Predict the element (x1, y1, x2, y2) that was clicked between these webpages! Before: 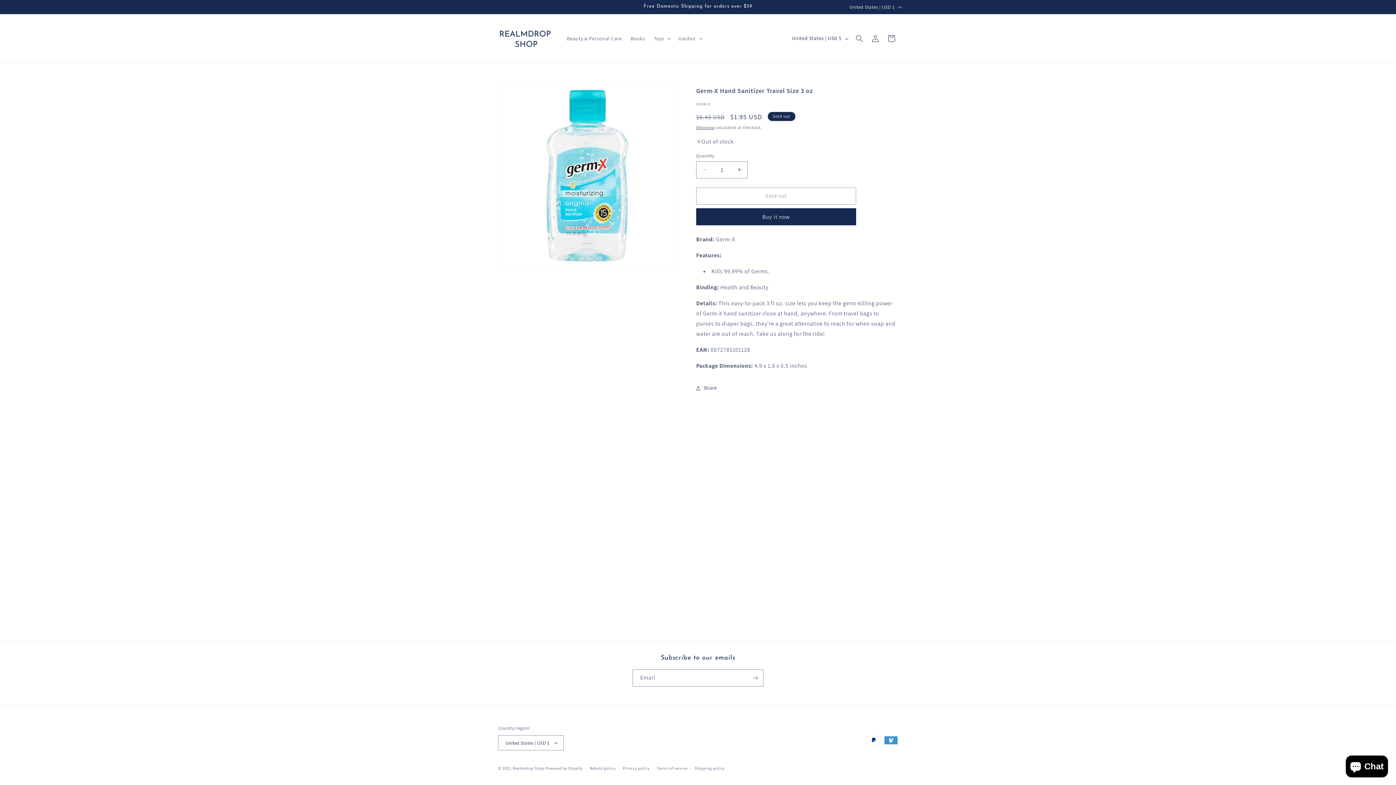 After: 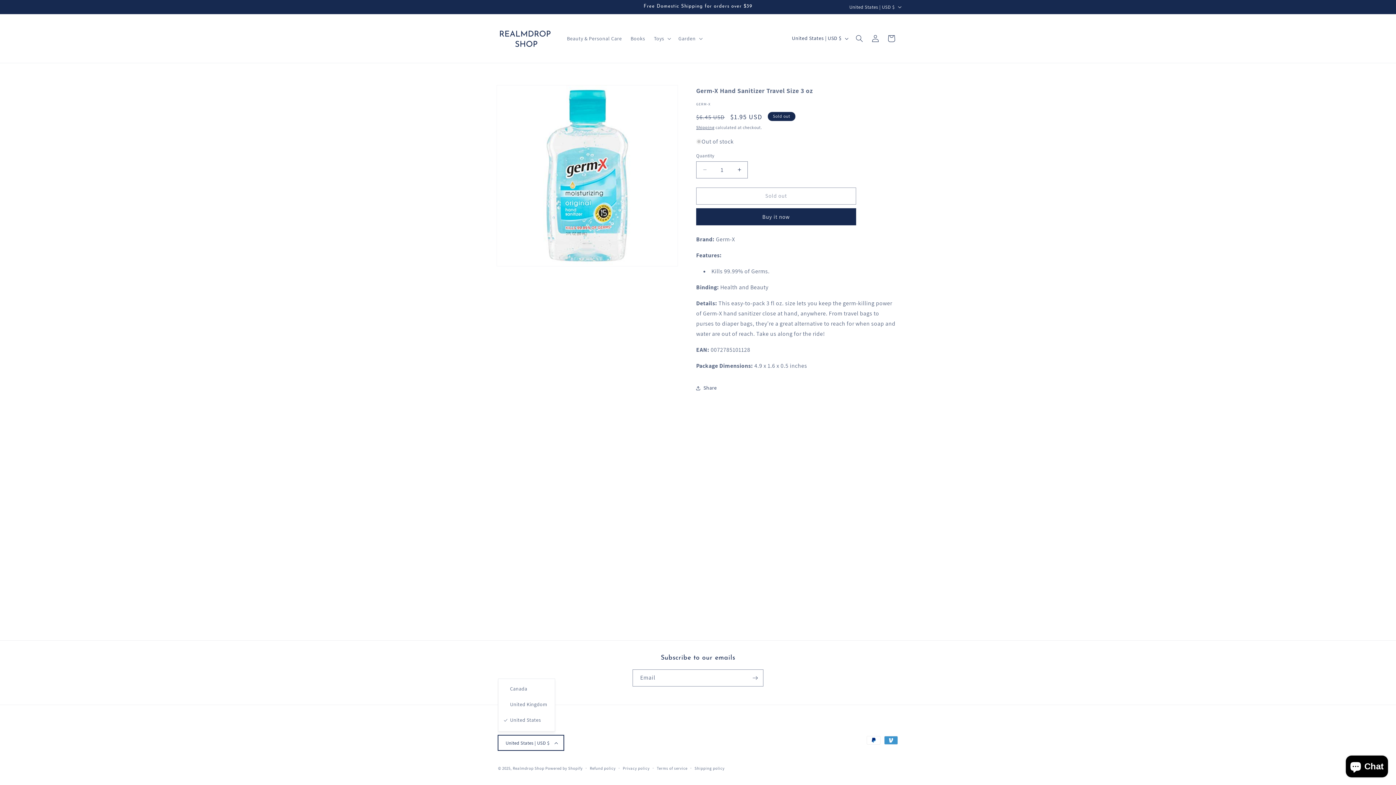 Action: label: United States | USD $ bbox: (498, 735, 564, 750)